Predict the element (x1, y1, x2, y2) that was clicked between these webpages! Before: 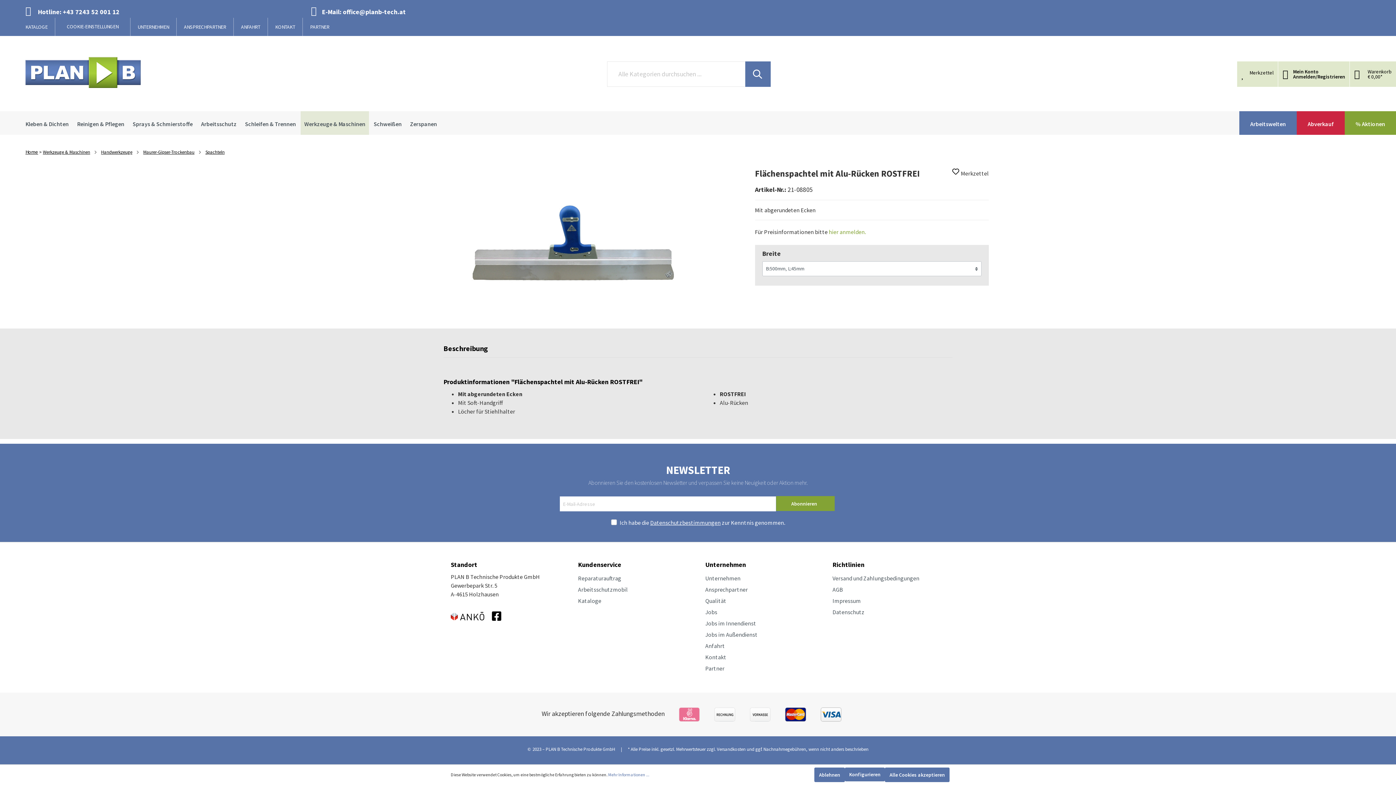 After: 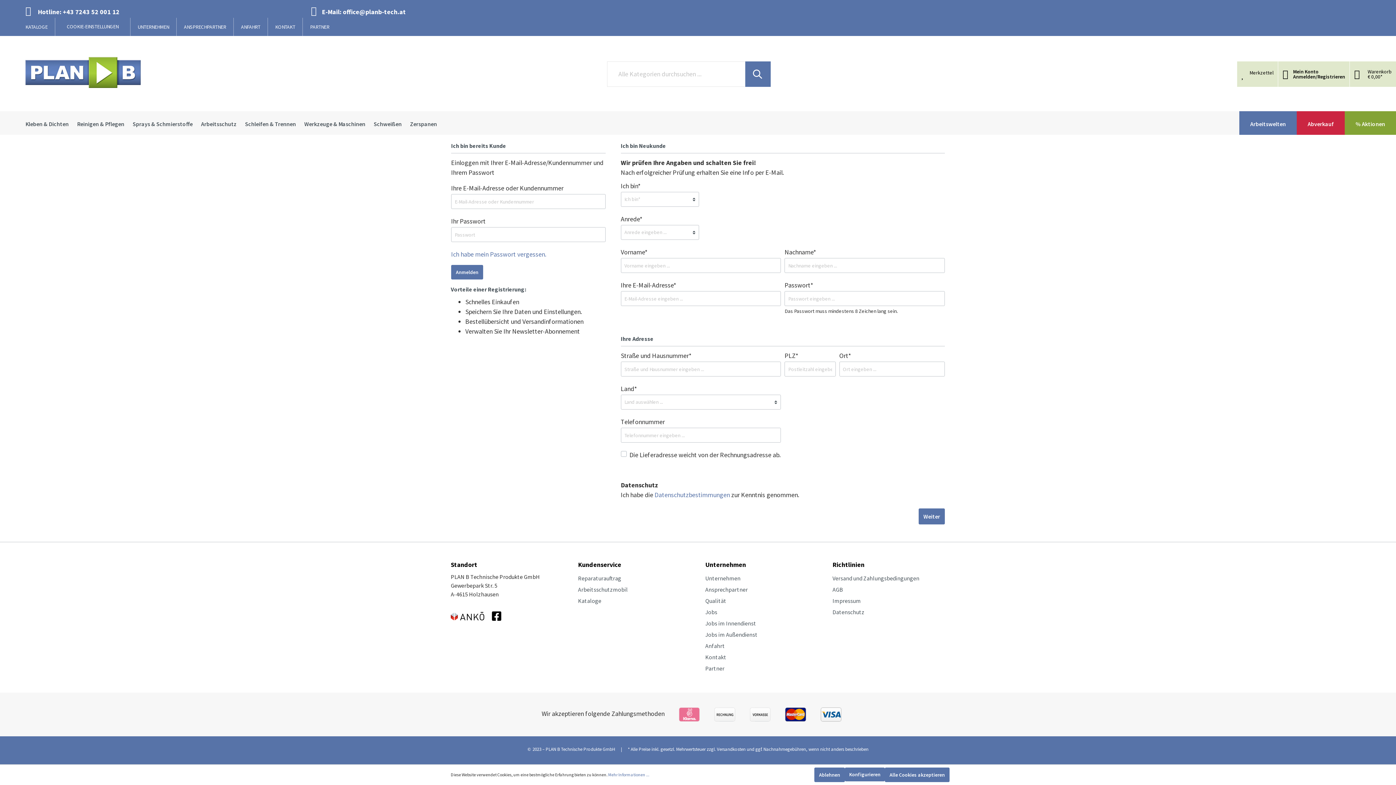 Action: bbox: (952, 170, 959, 177)